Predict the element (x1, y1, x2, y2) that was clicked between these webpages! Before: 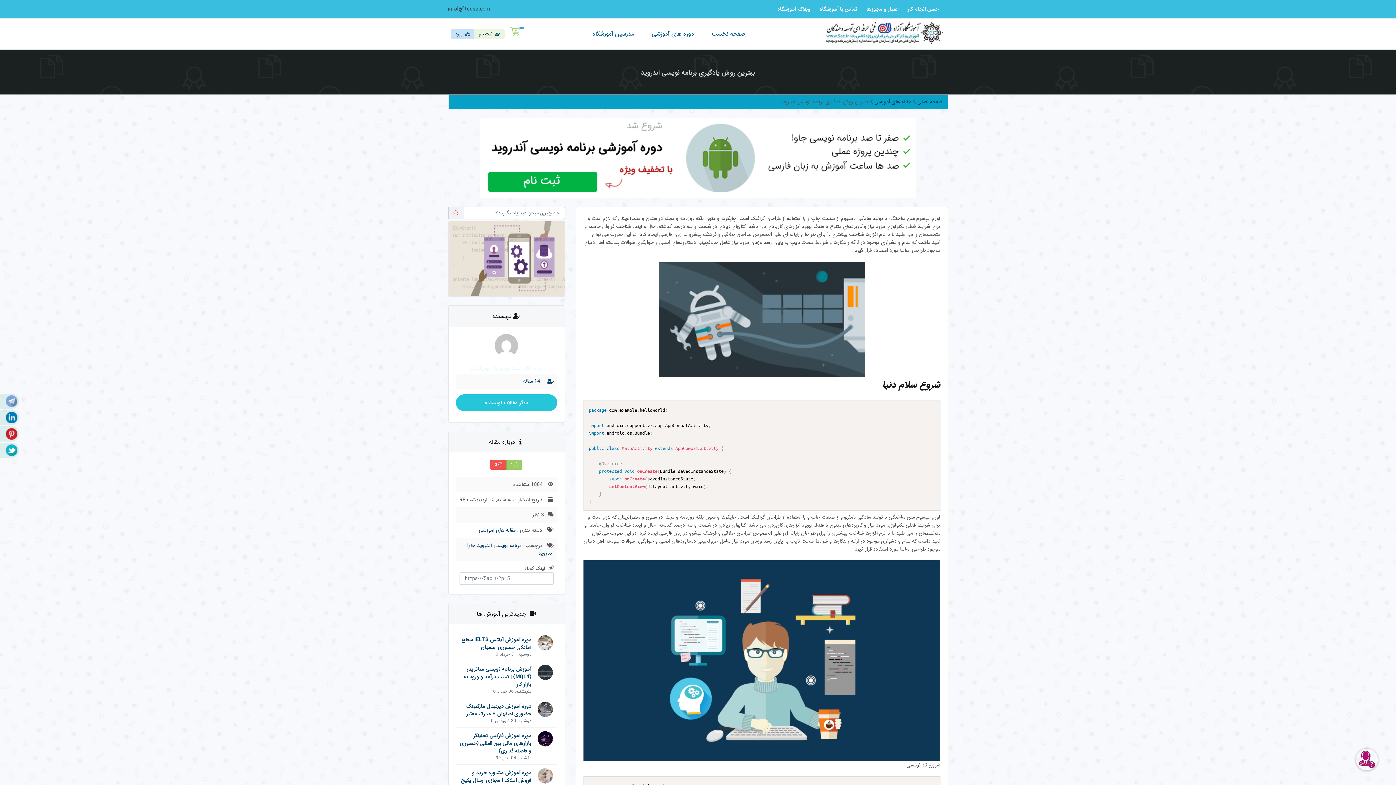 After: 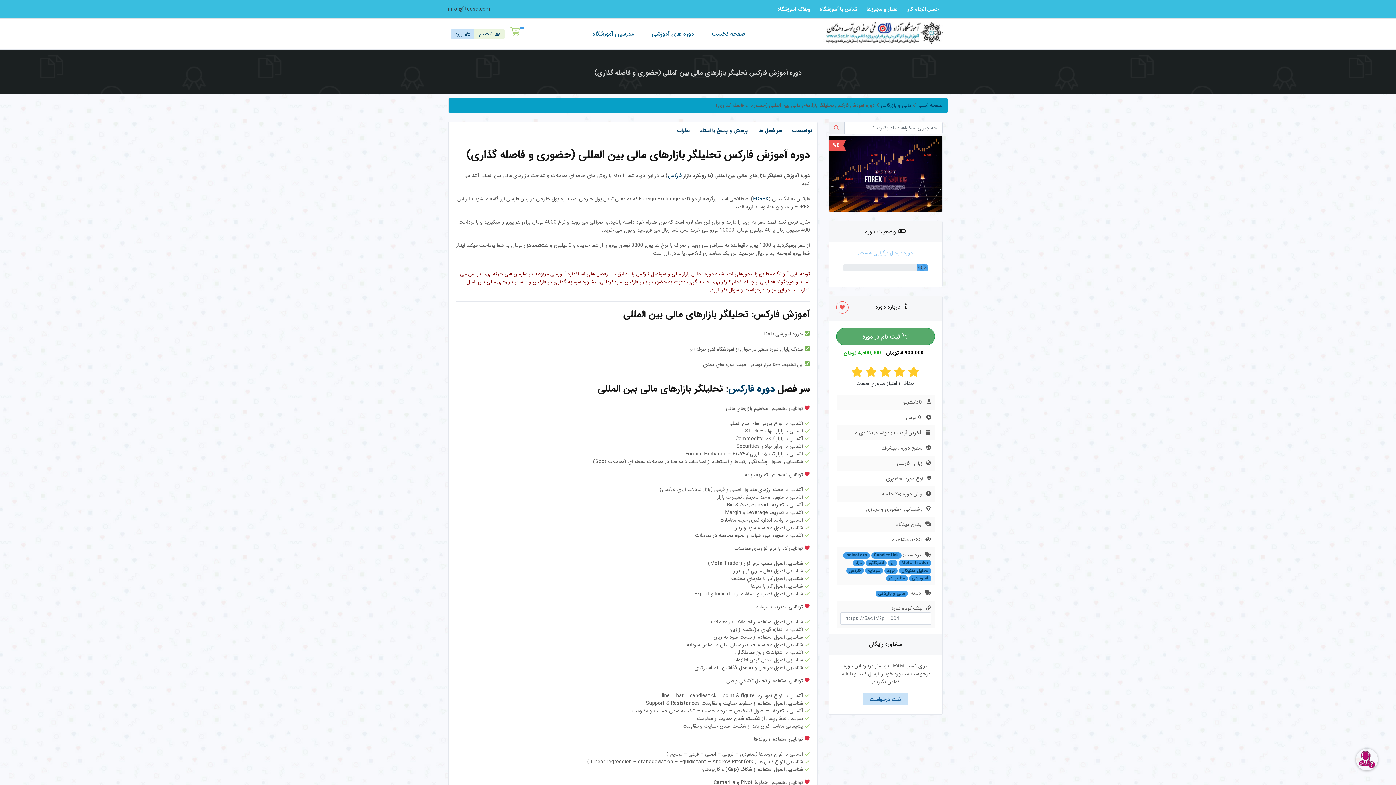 Action: bbox: (455, 728, 557, 765) label: دوره آموزش فارکس تحلیلگر بازارهای مالی بین المللی (حضوری و فاصله گذاری)
یکشنبه, 04 آبان 99